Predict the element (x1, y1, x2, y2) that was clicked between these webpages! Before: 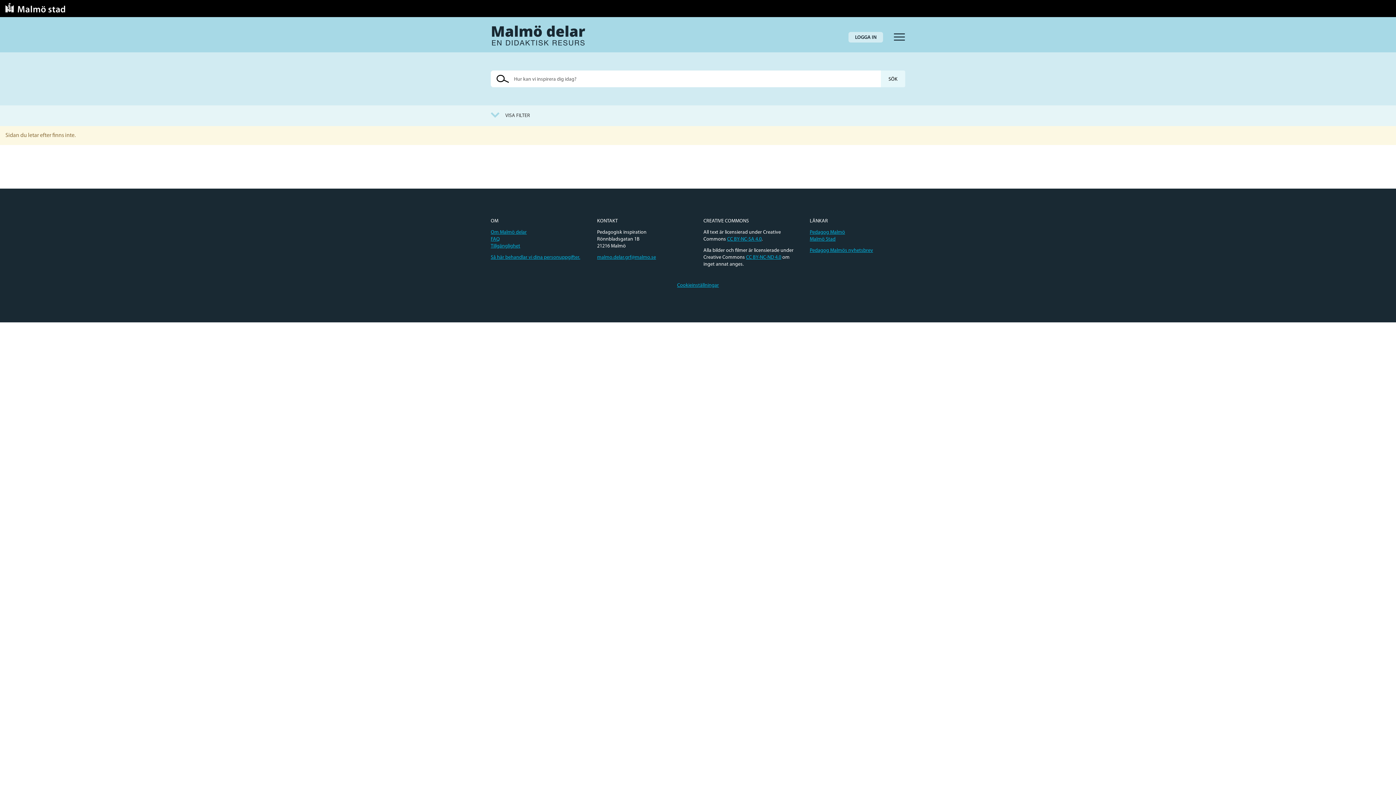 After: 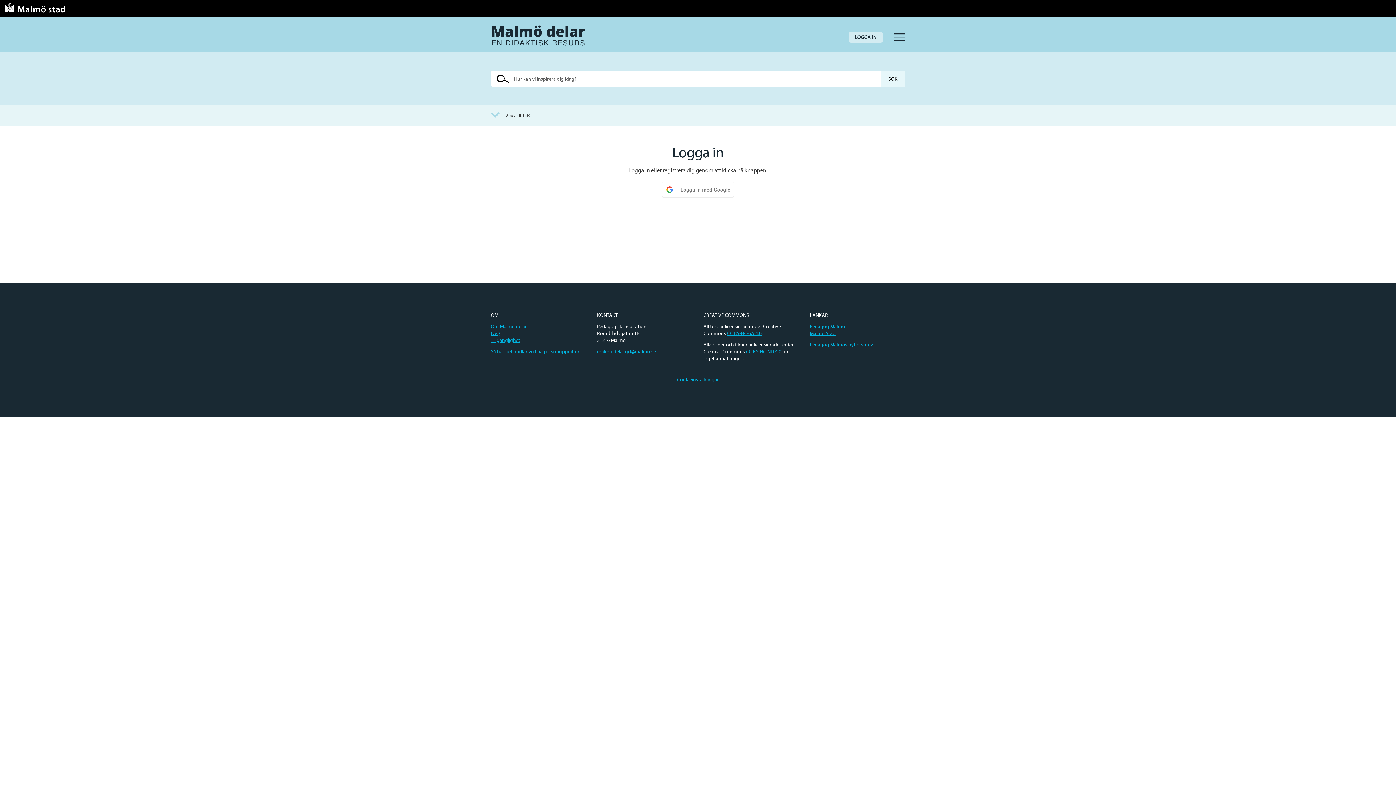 Action: bbox: (848, 31, 883, 42) label: LOGGA IN